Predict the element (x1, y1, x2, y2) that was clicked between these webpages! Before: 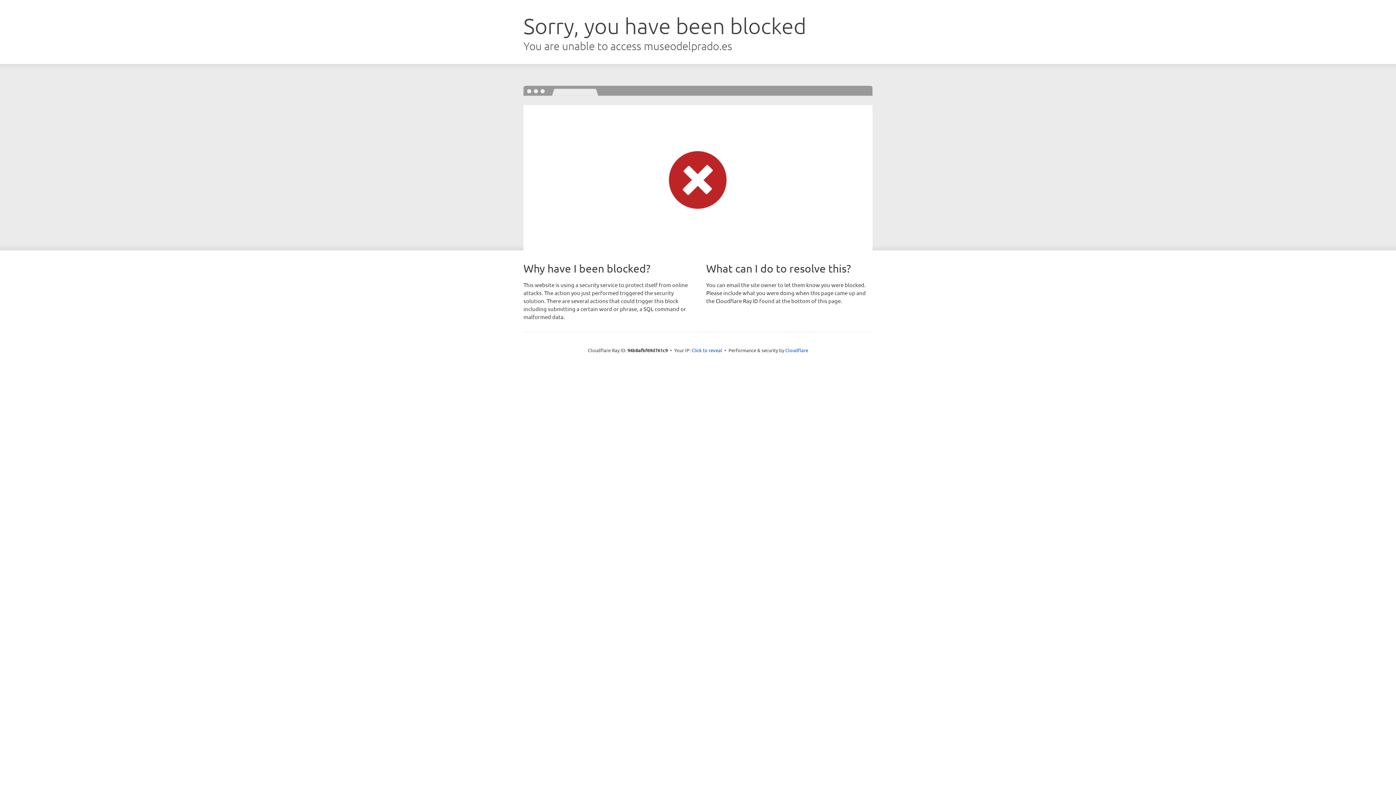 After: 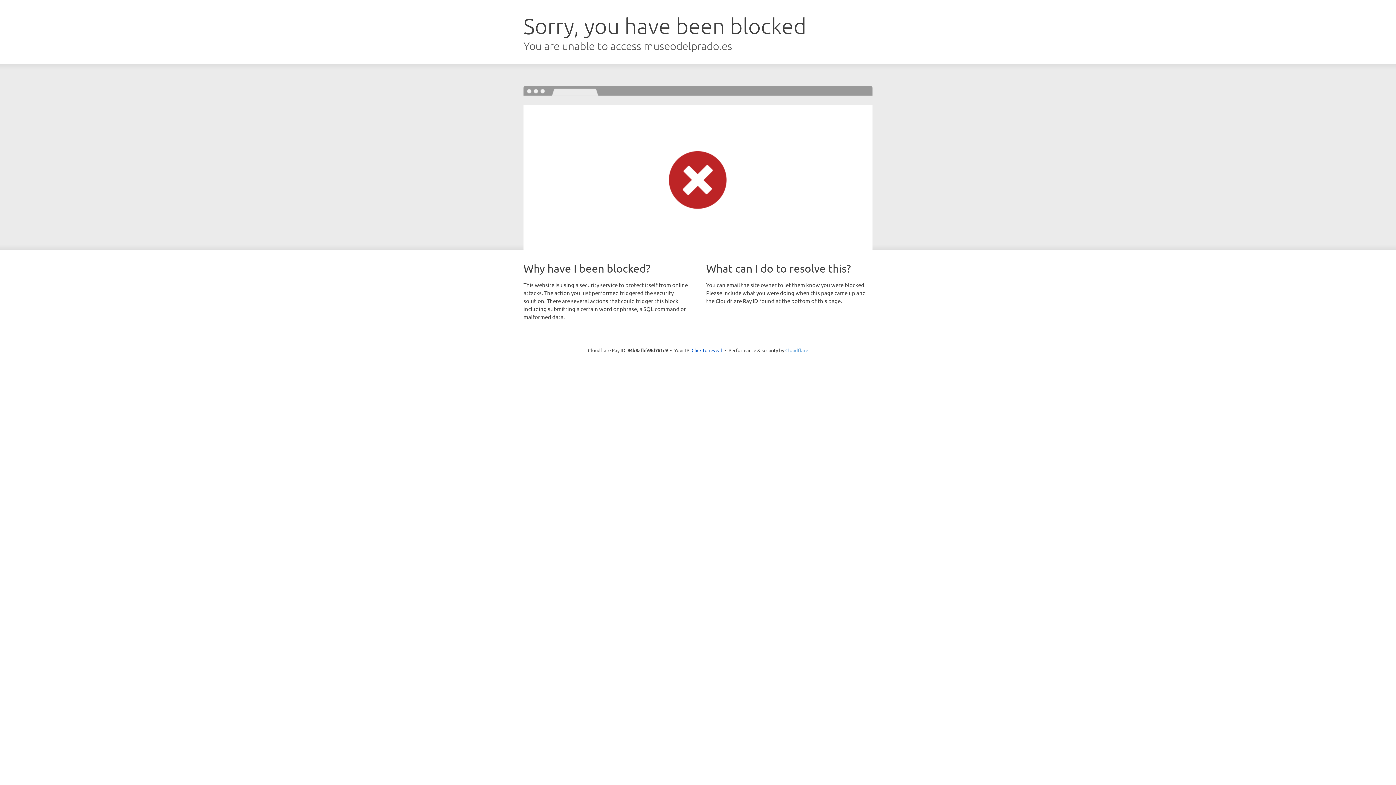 Action: label: Cloudflare bbox: (785, 347, 808, 353)